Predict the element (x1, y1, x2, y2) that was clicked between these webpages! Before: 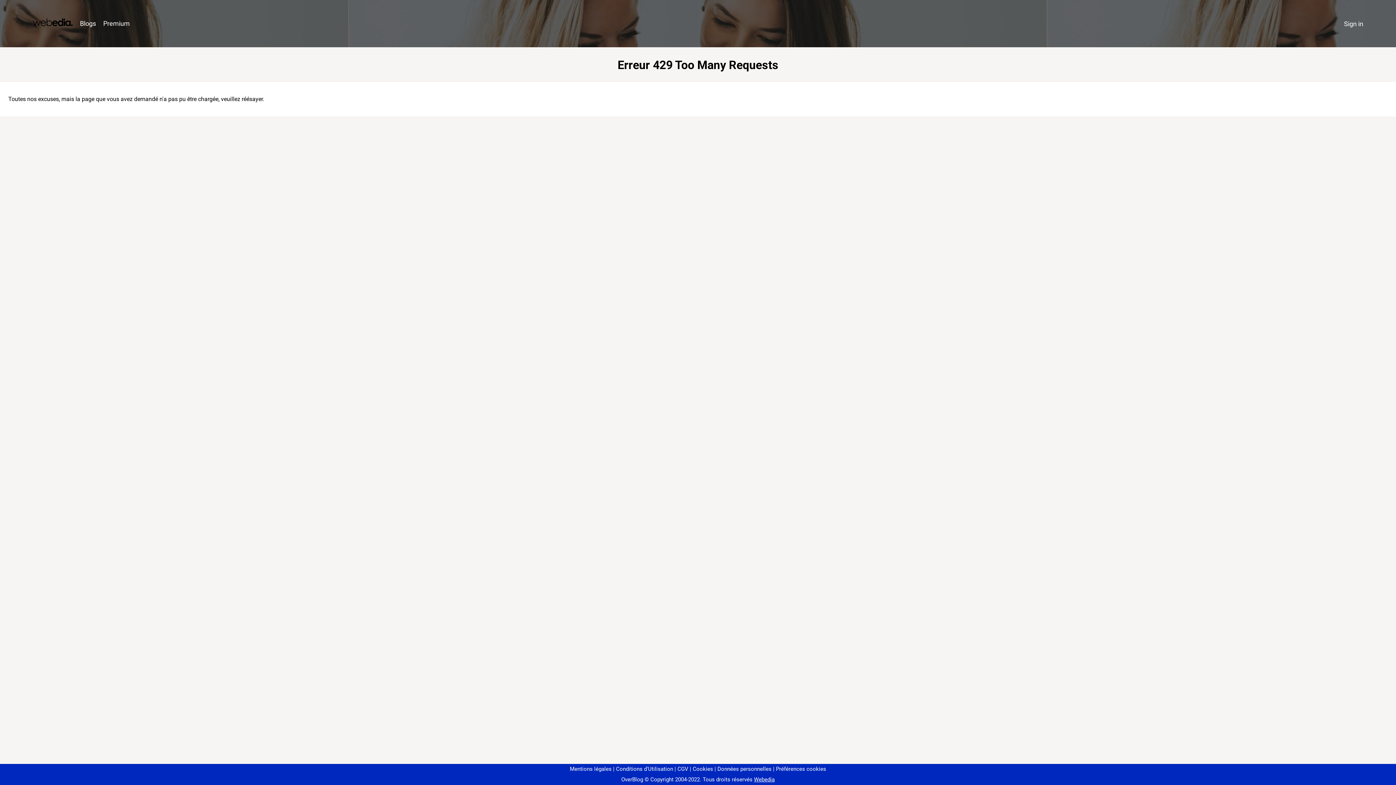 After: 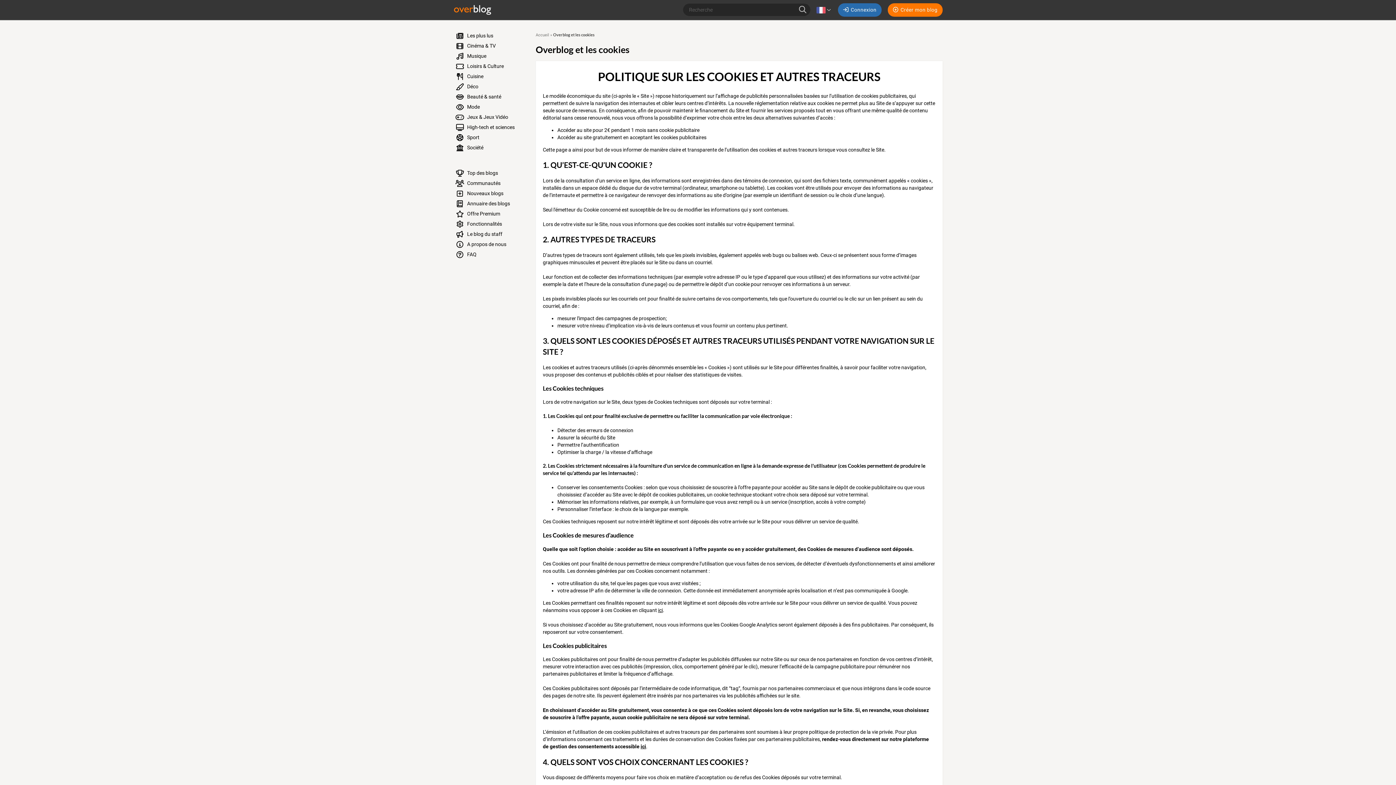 Action: label: Cookies bbox: (690, 766, 713, 772)